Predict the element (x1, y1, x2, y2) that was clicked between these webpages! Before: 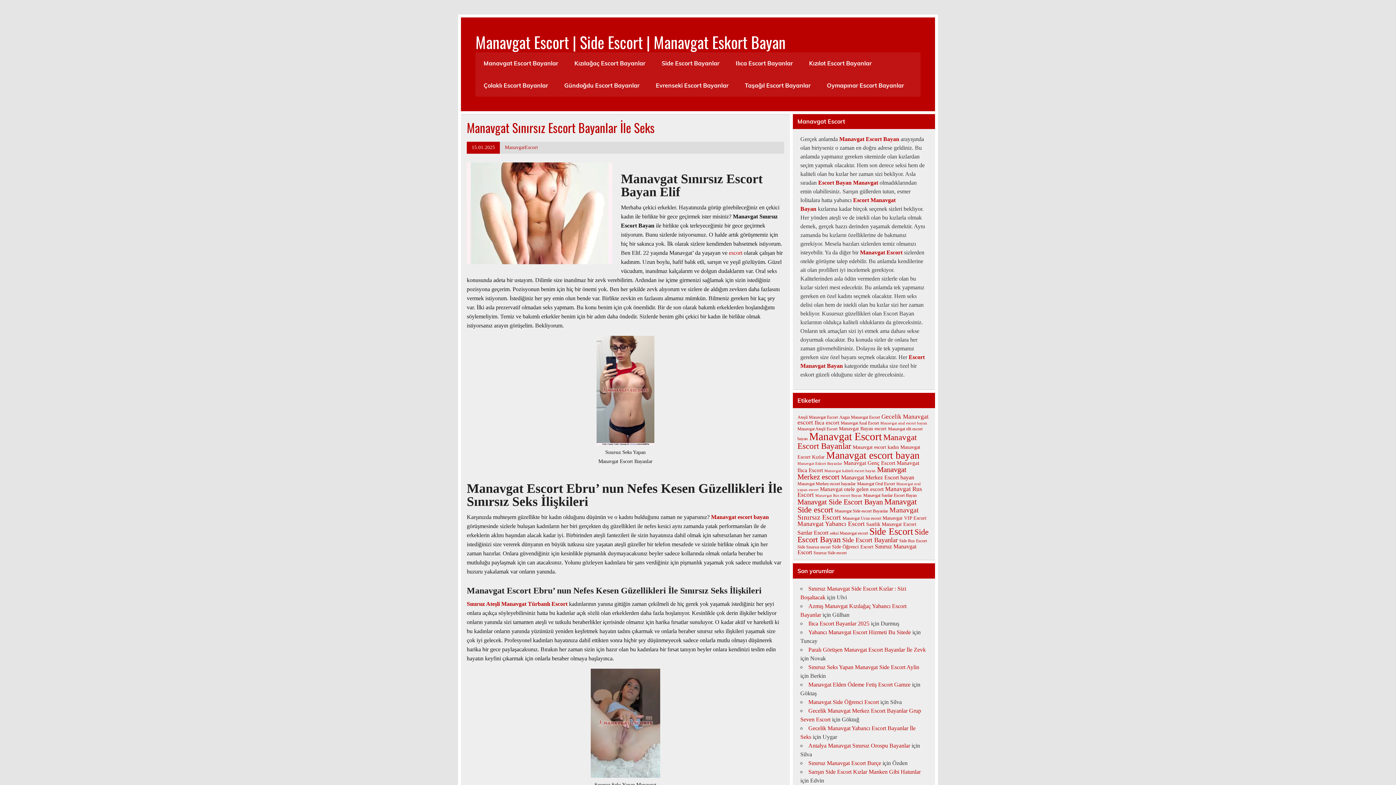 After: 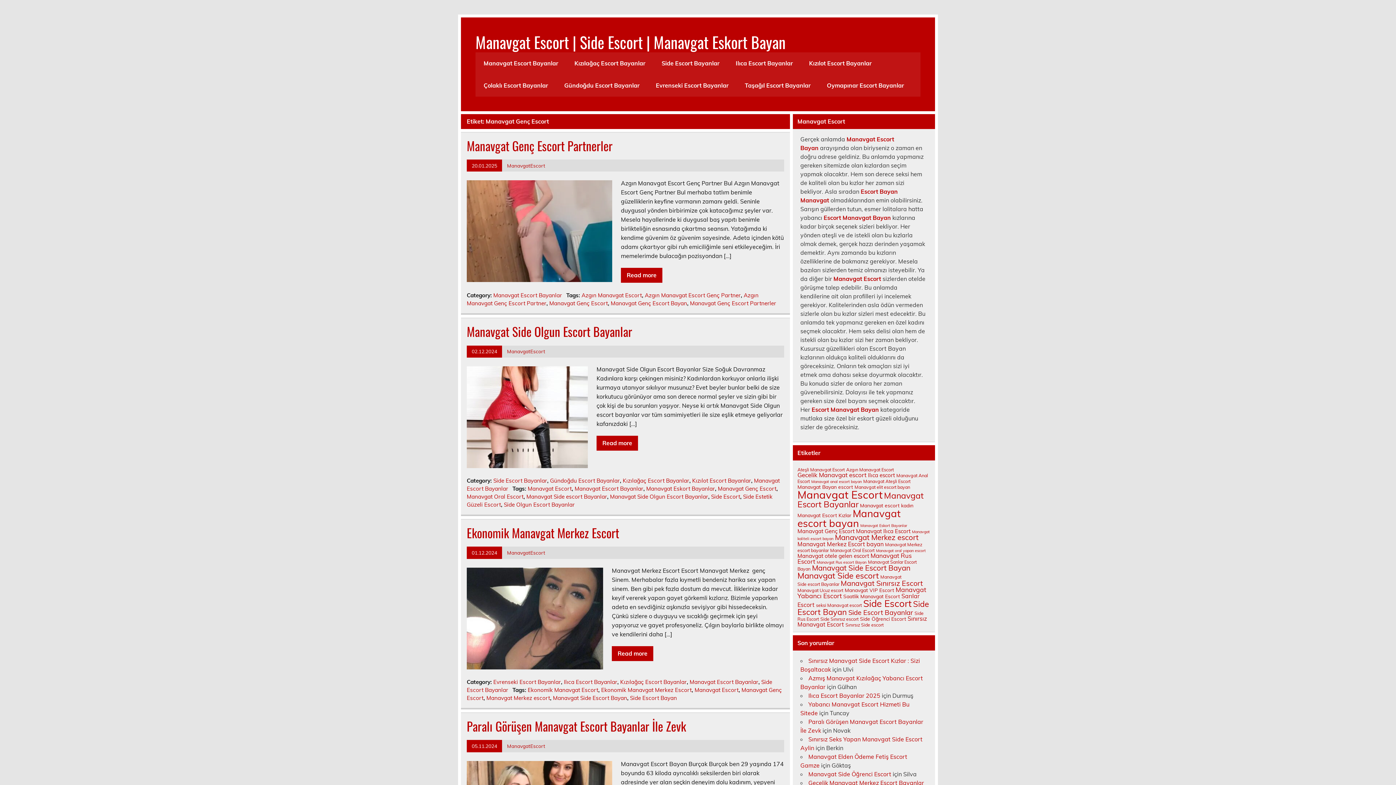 Action: bbox: (843, 460, 895, 466) label: Manavgat Genç Escort (6 öge)